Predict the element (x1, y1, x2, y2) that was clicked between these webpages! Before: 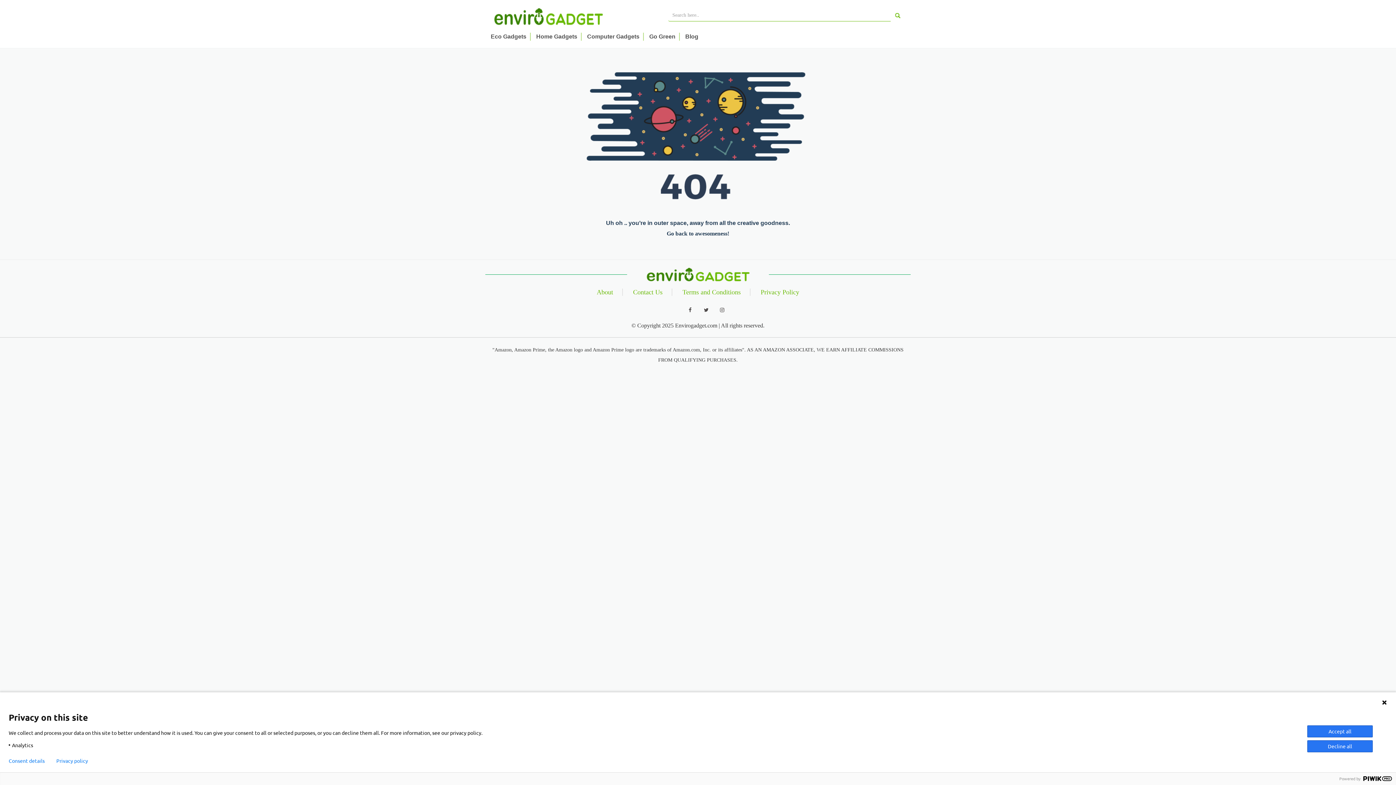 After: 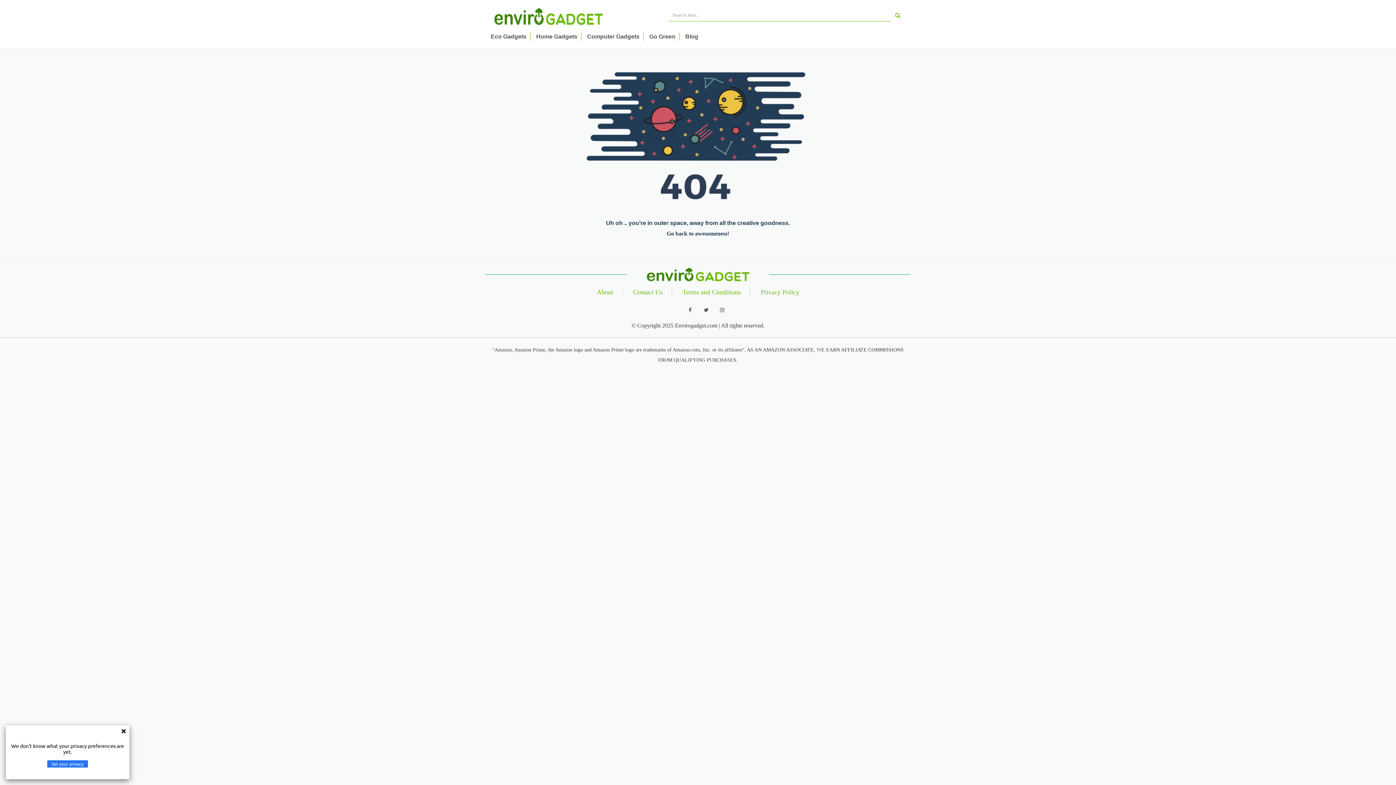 Action: label: About bbox: (596, 288, 622, 296)